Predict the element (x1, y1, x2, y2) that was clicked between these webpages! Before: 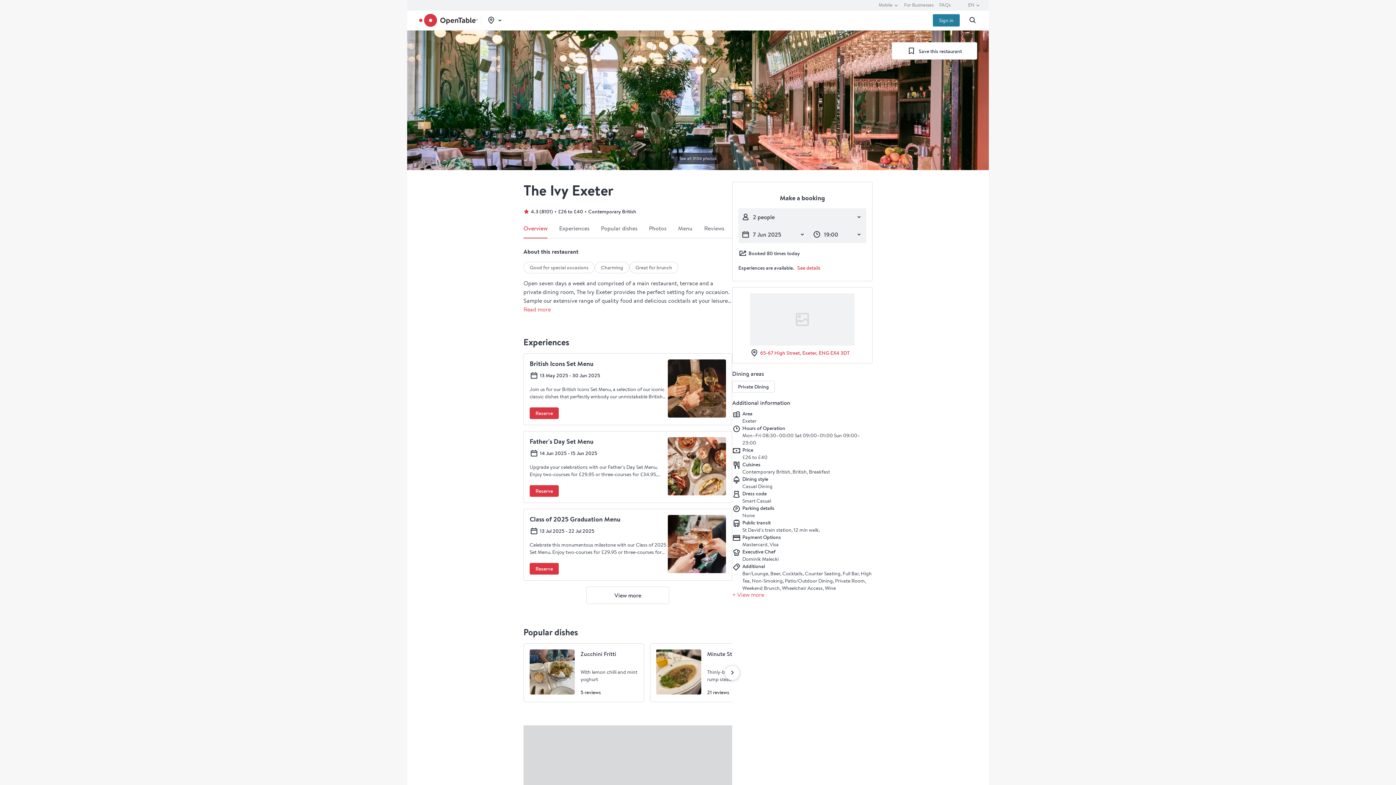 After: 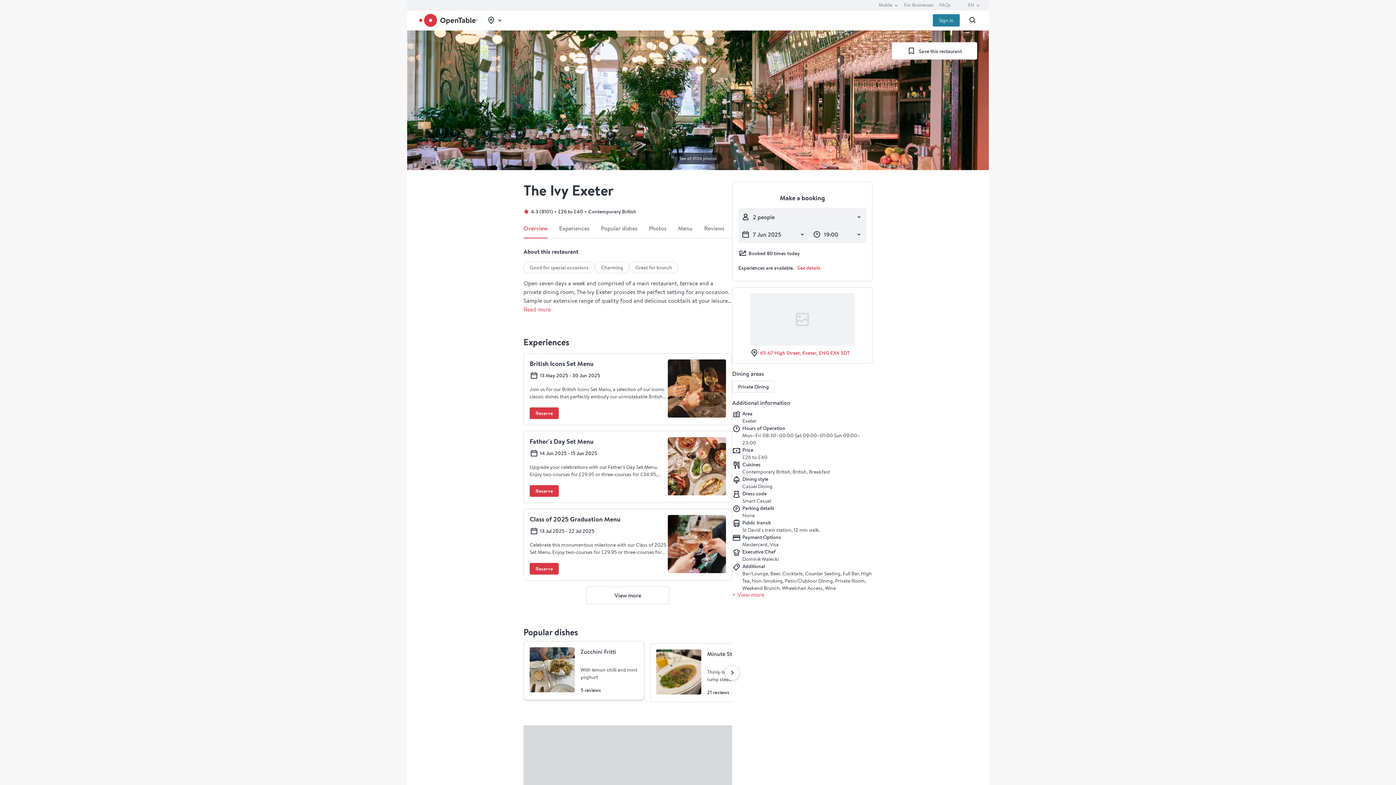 Action: bbox: (523, 643, 644, 702) label: Zucchini Fritti